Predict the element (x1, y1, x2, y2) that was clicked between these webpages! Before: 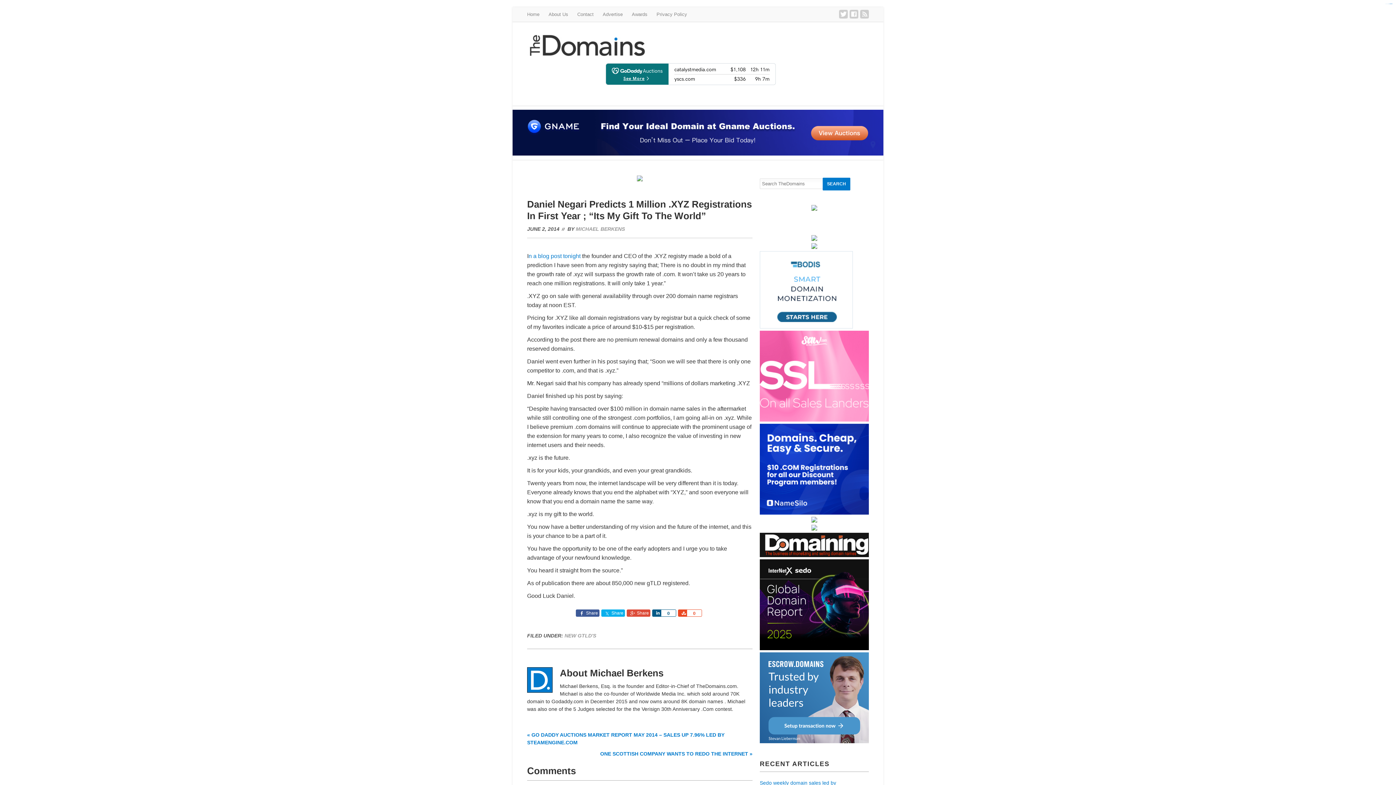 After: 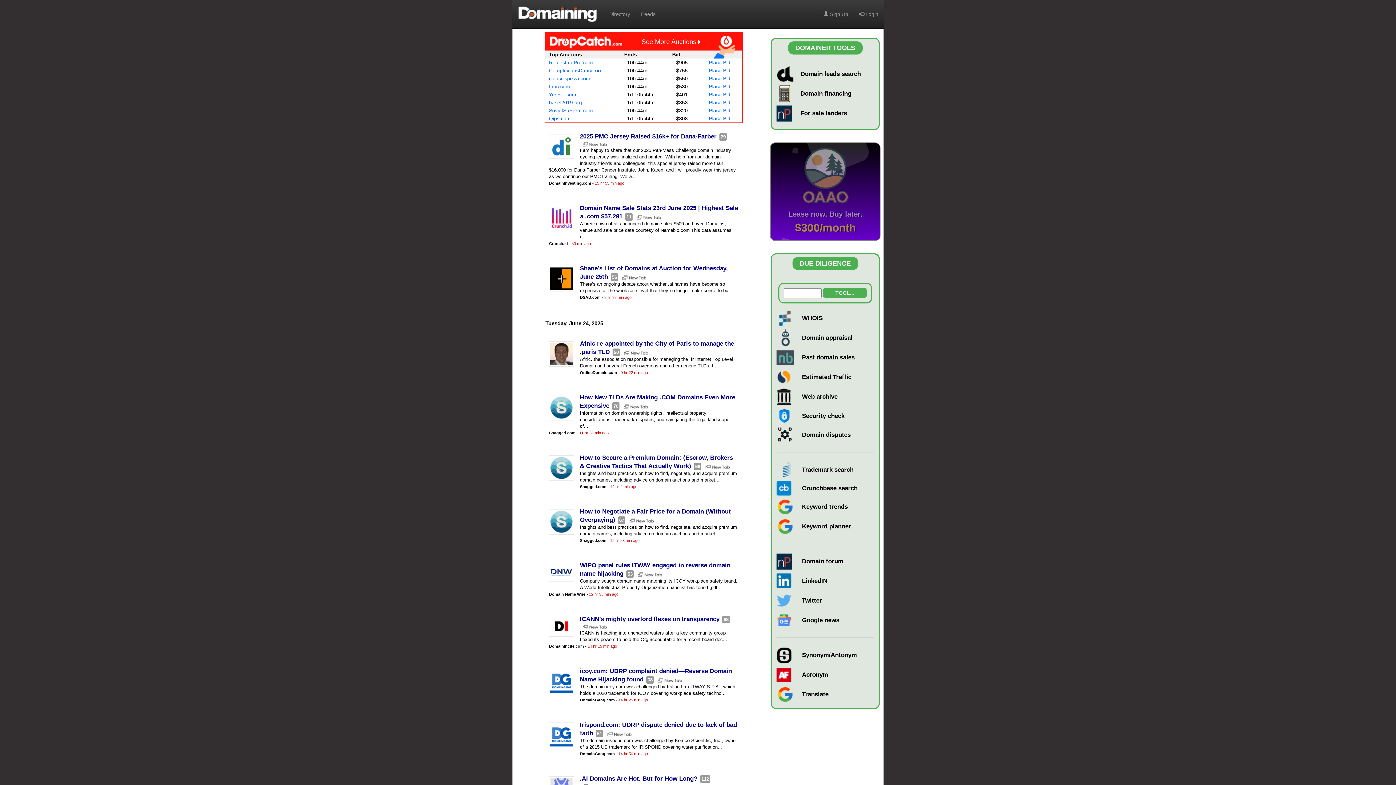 Action: bbox: (760, 552, 869, 558)